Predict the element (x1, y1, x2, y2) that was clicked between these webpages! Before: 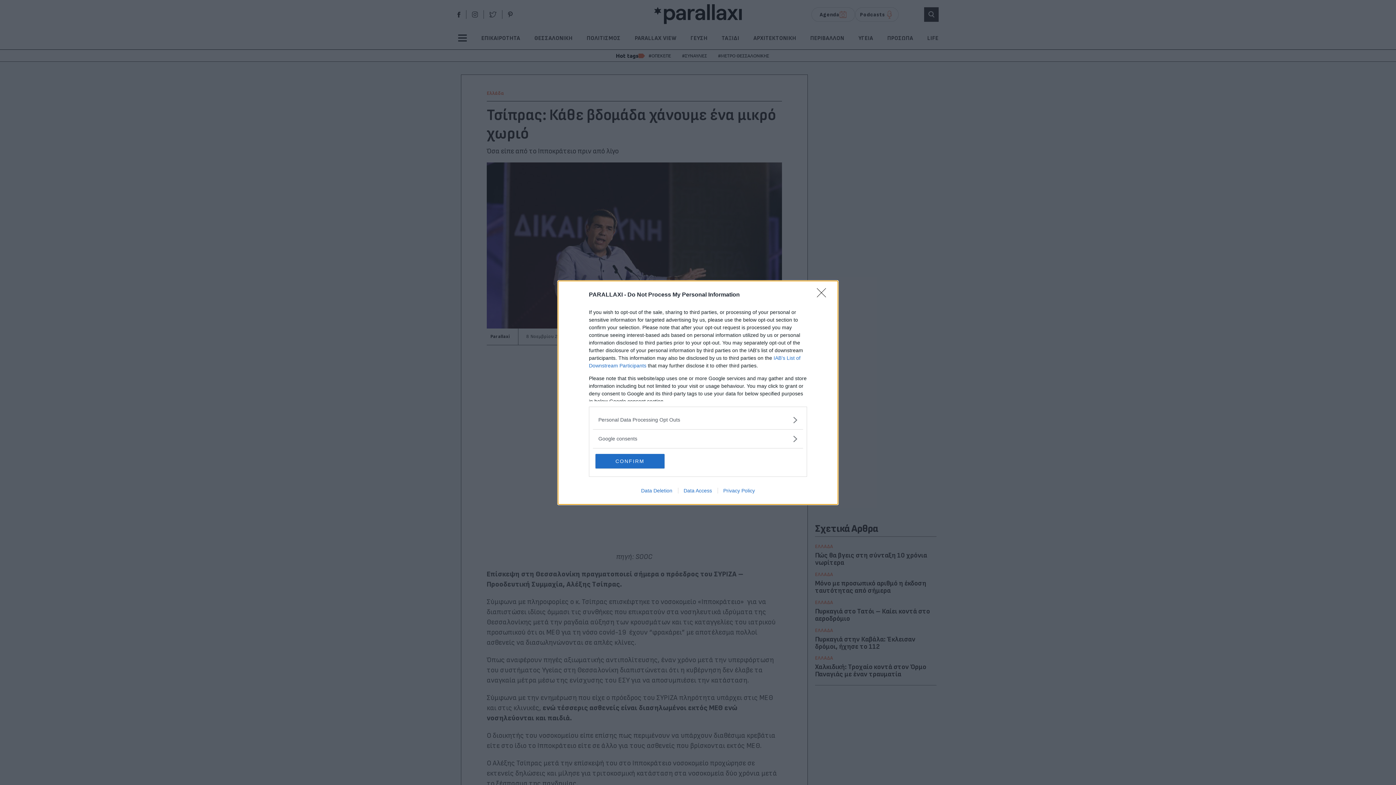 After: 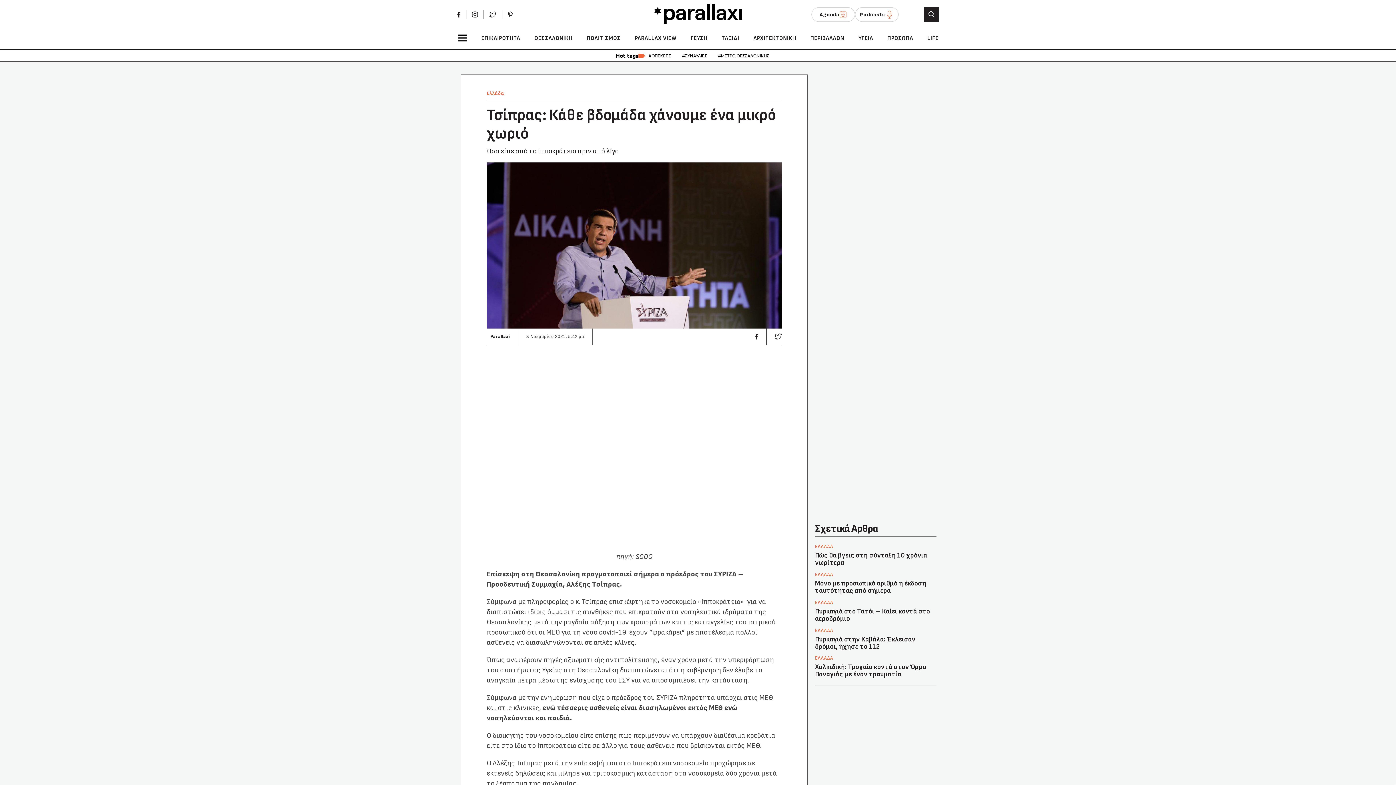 Action: bbox: (595, 454, 664, 468) label: CONFIRM